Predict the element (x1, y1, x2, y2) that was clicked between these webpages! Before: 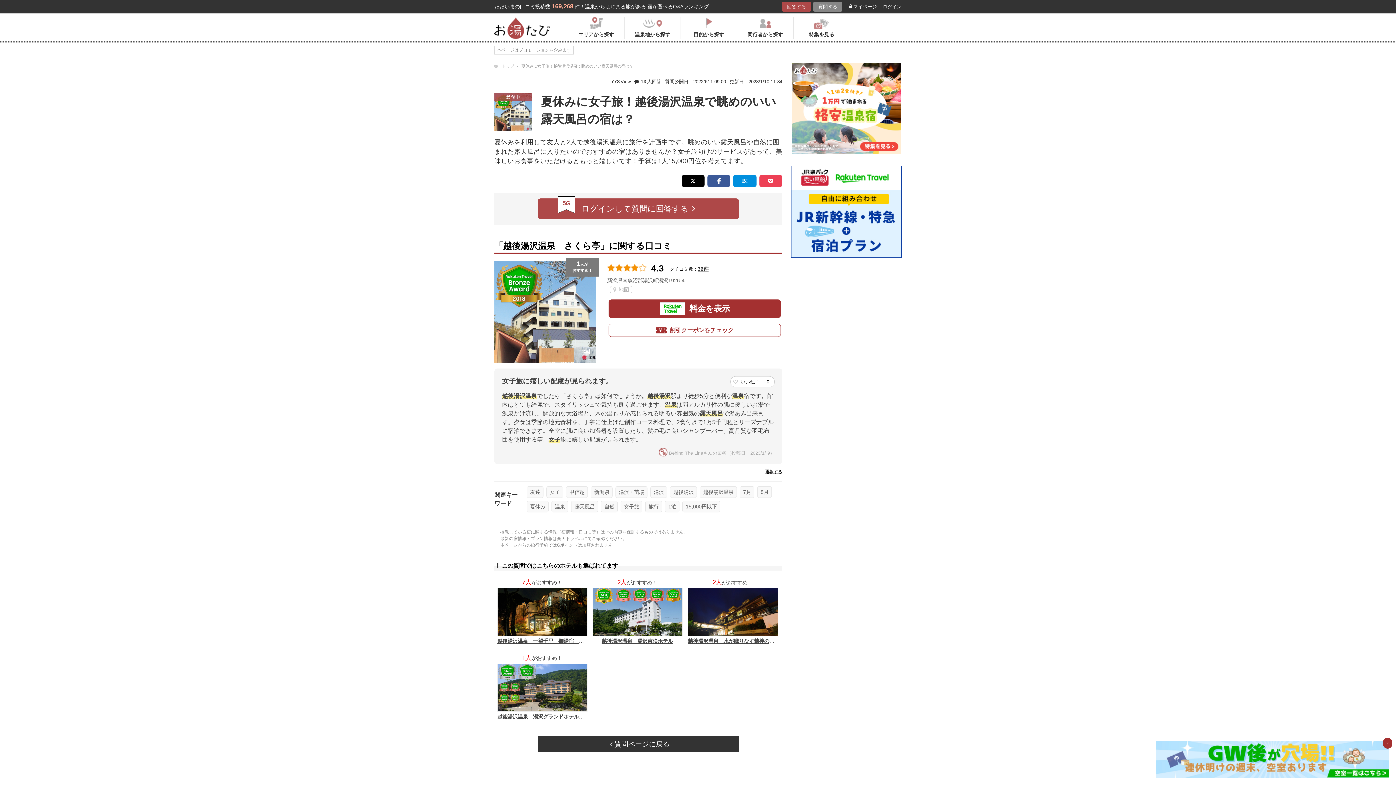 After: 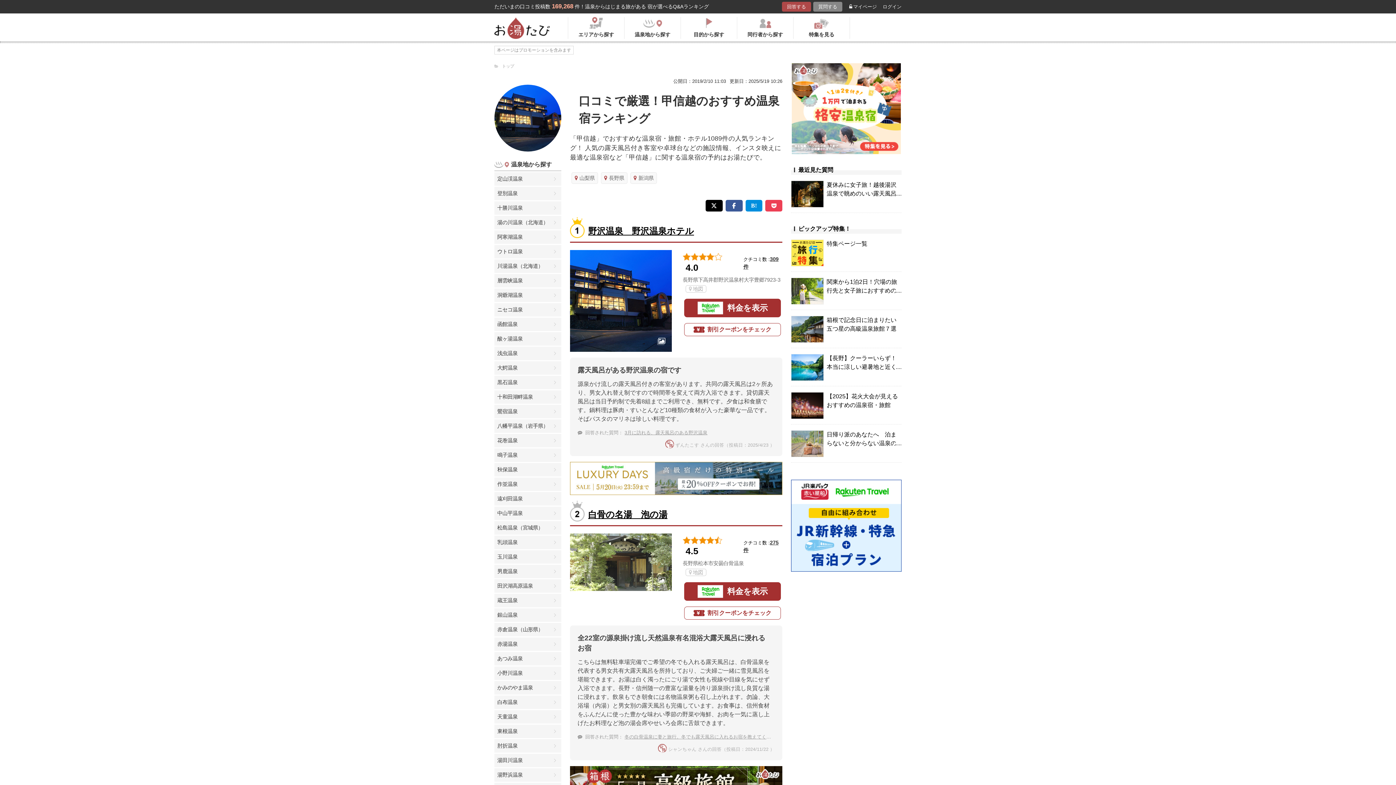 Action: label: 甲信越 bbox: (566, 486, 587, 497)